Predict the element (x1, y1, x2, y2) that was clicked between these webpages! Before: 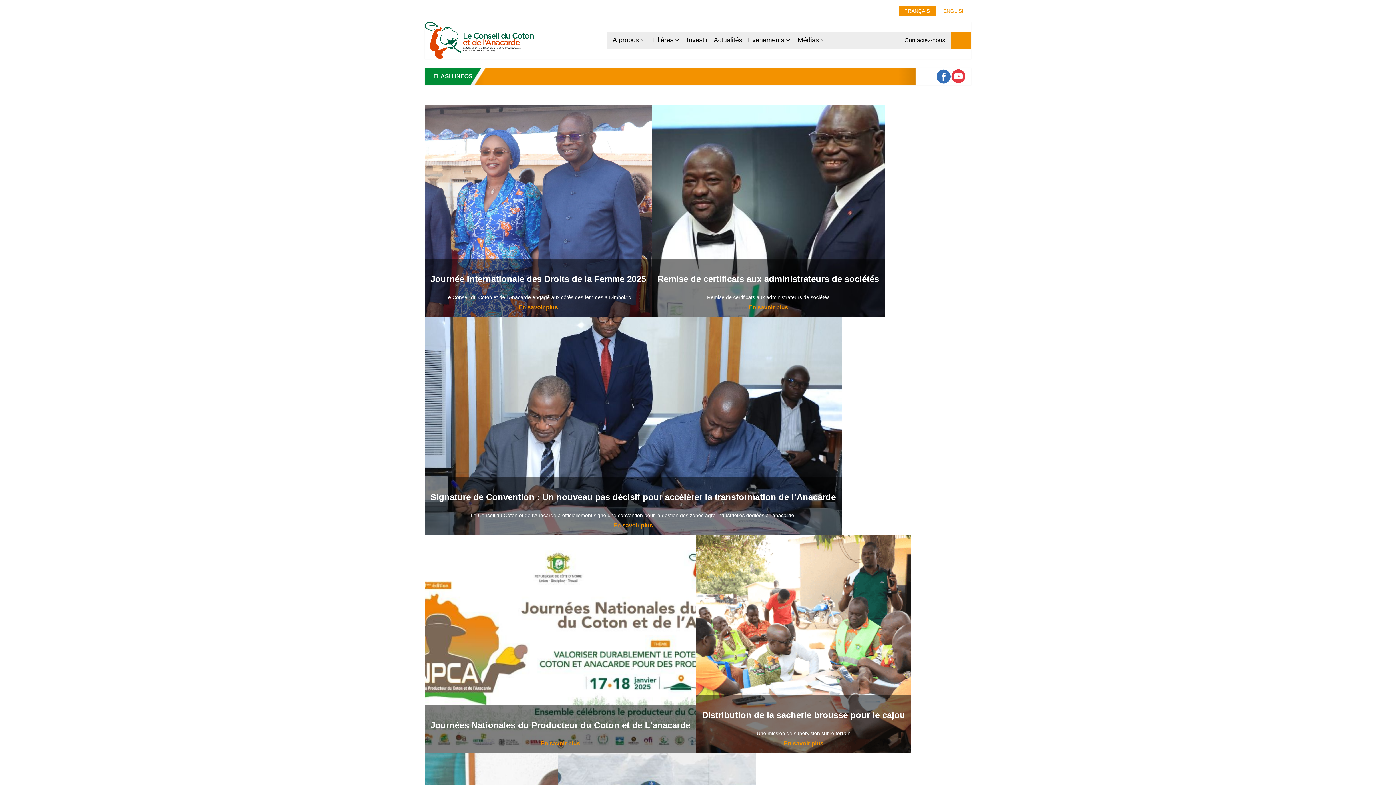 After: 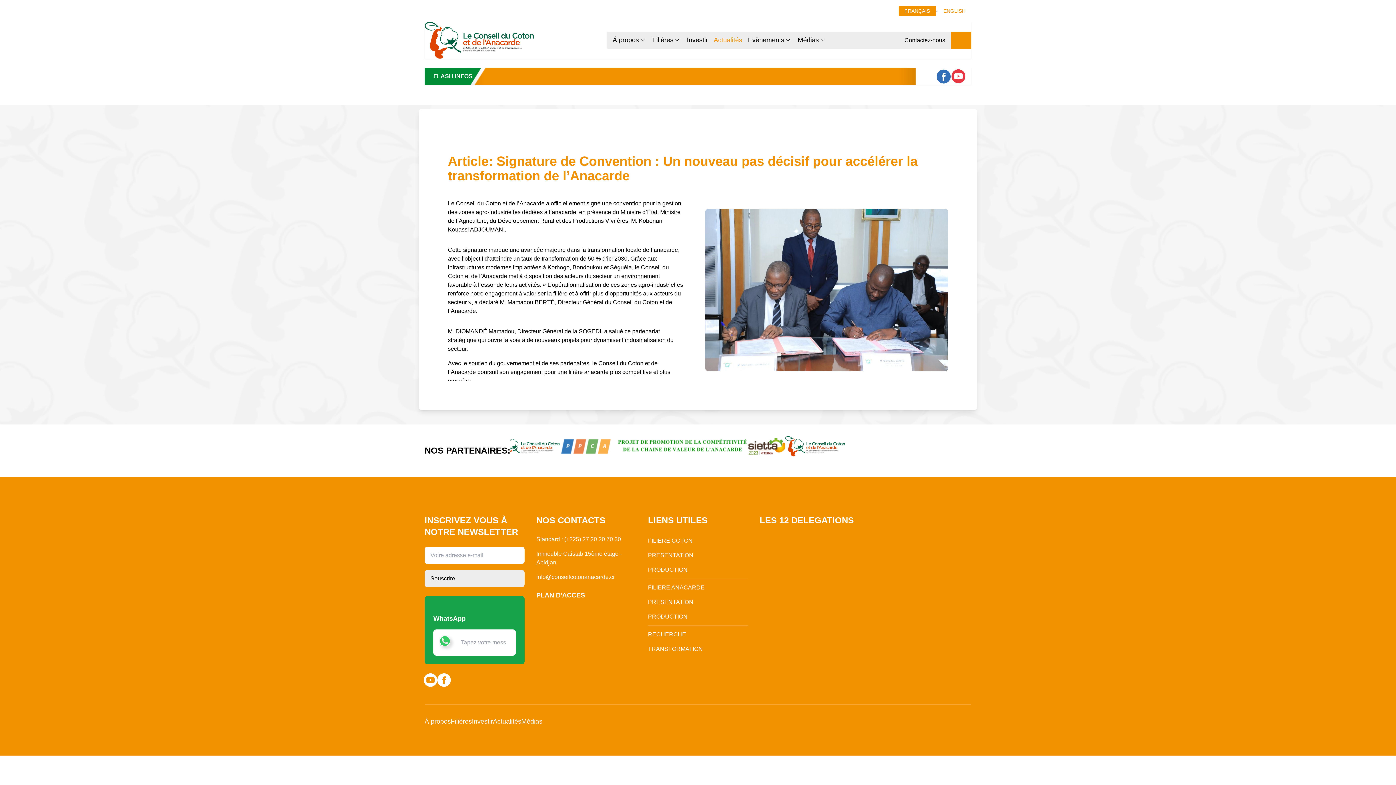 Action: label: En savoir plus bbox: (613, 522, 653, 528)